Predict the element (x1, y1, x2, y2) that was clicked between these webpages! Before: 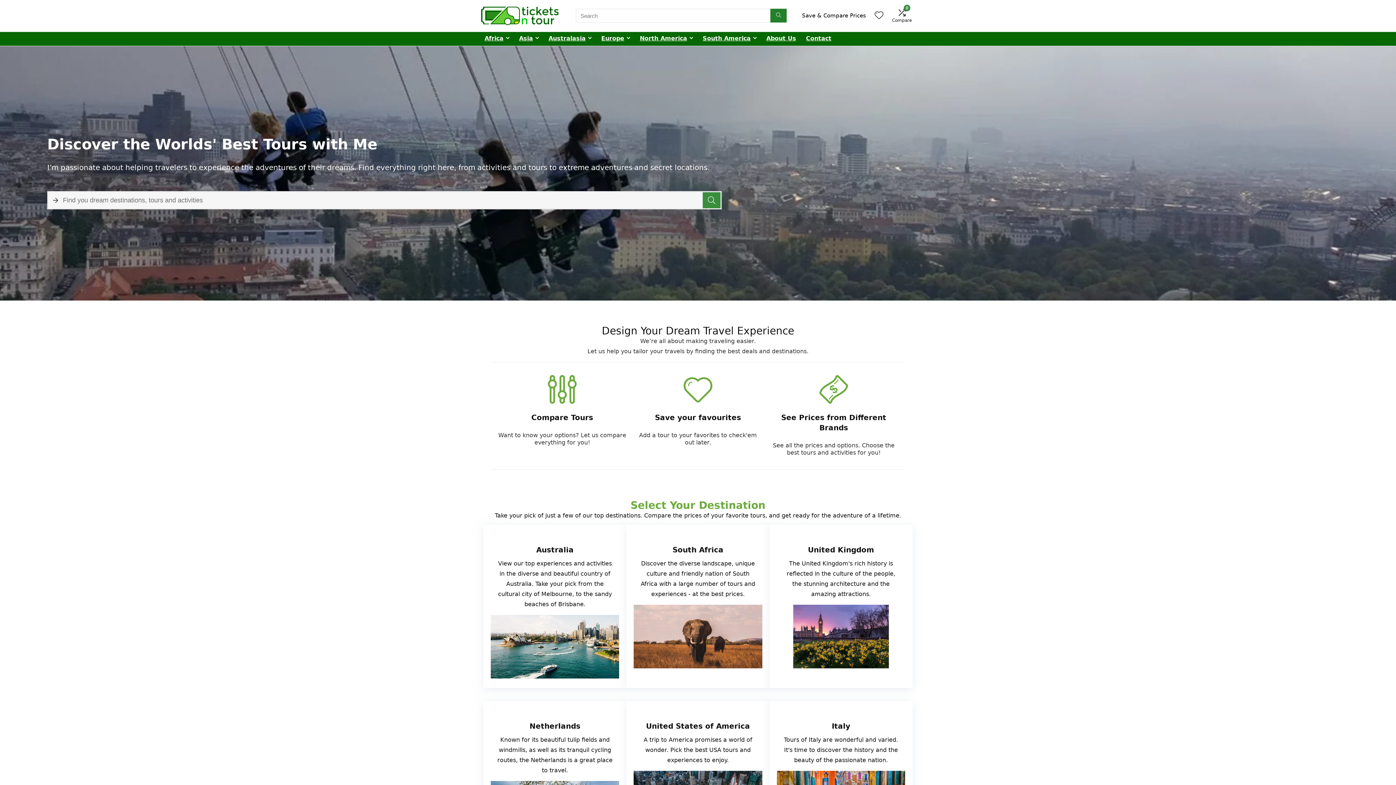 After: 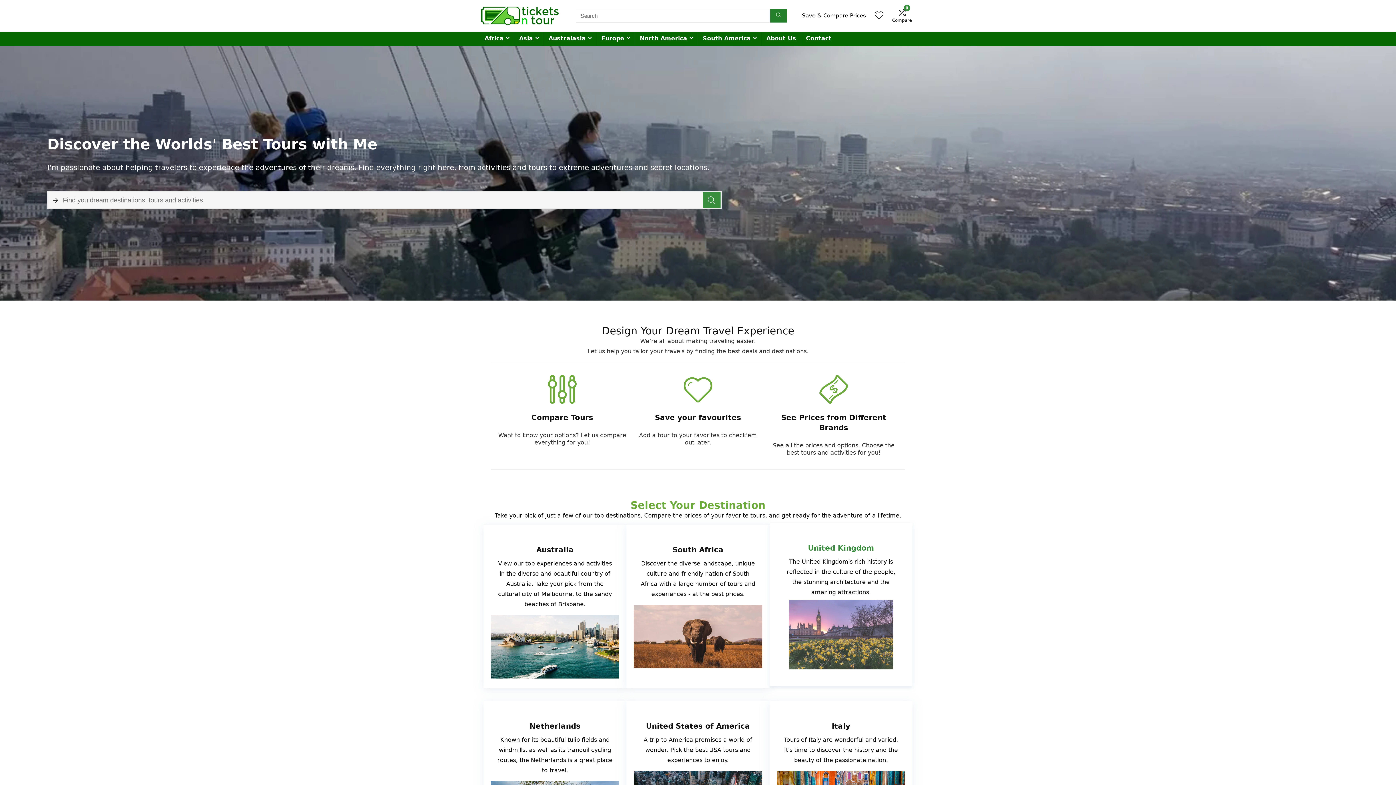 Action: label: United Kingdom

The United Kingdom's rich history is reflected in the culture of the people, the stunning architecture and the amazing attractions. bbox: (776, 532, 905, 668)